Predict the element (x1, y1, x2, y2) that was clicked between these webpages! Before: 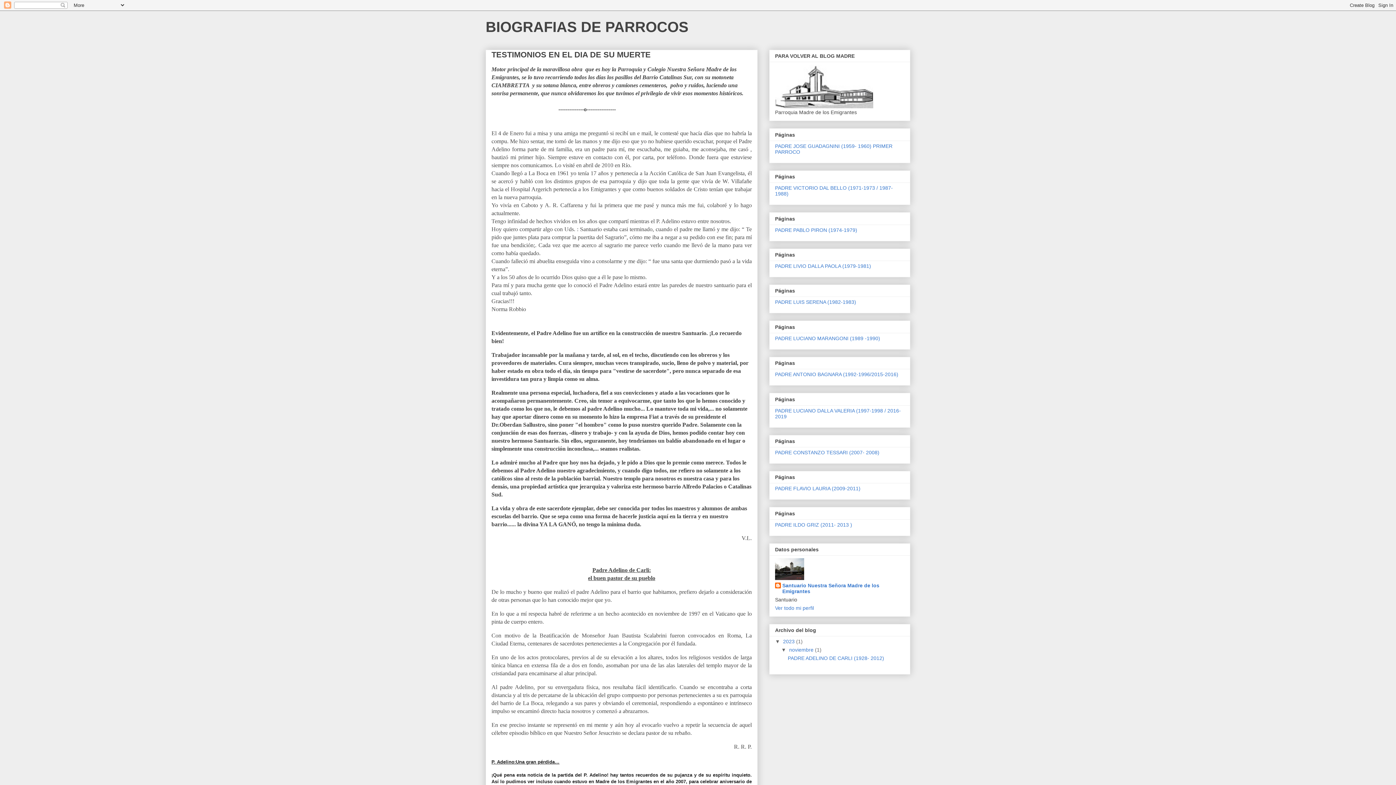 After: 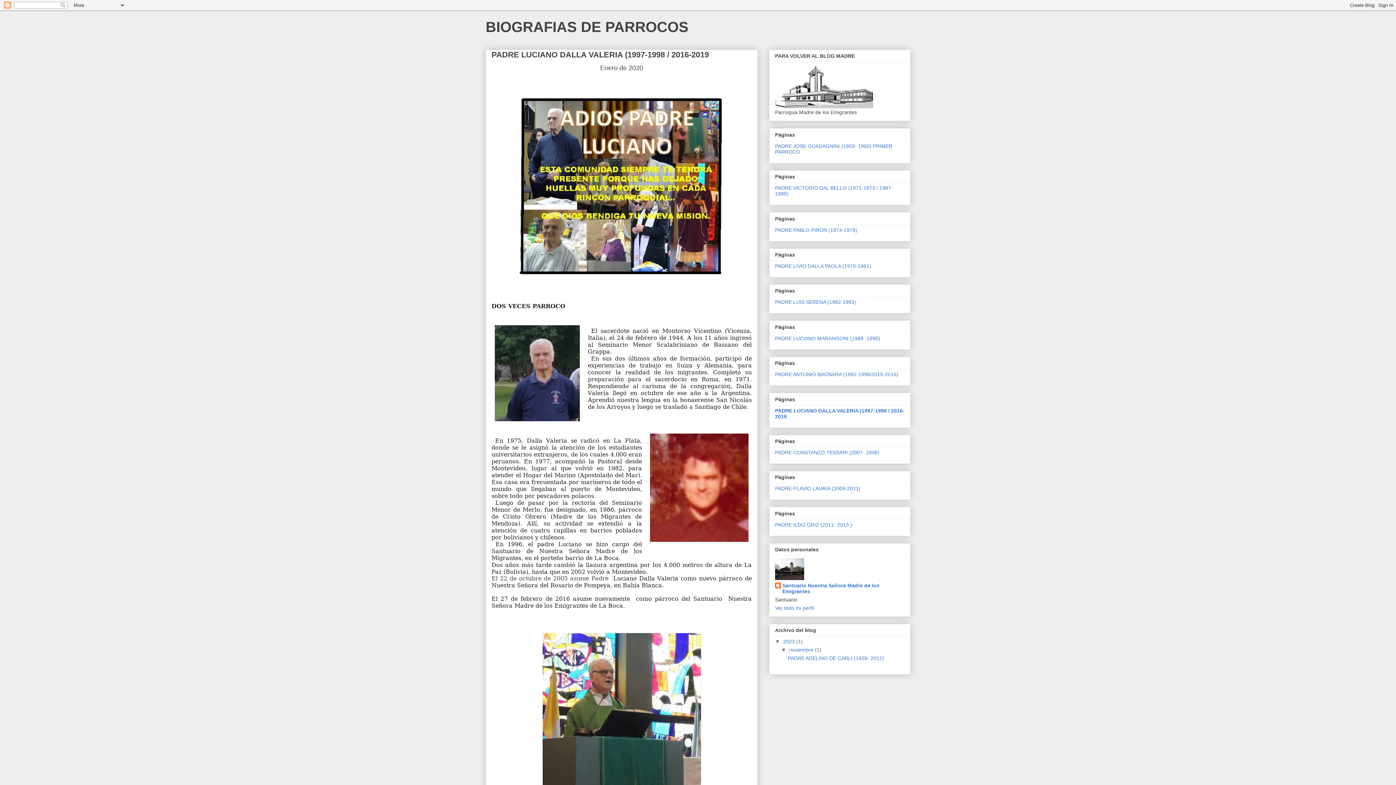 Action: label: PADRE LUCIANO DALLA VALERIA (1997-1998 / 2016-2019 bbox: (775, 407, 901, 419)